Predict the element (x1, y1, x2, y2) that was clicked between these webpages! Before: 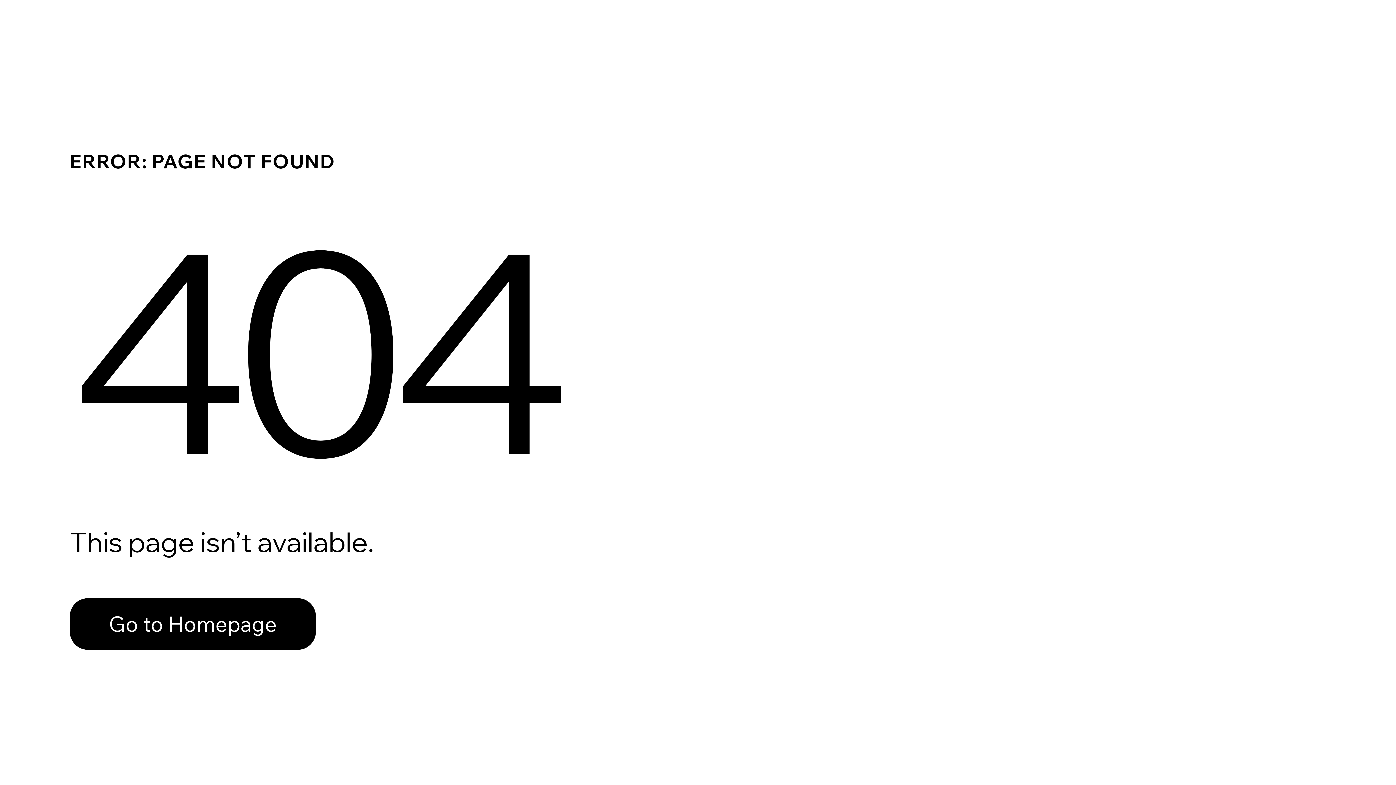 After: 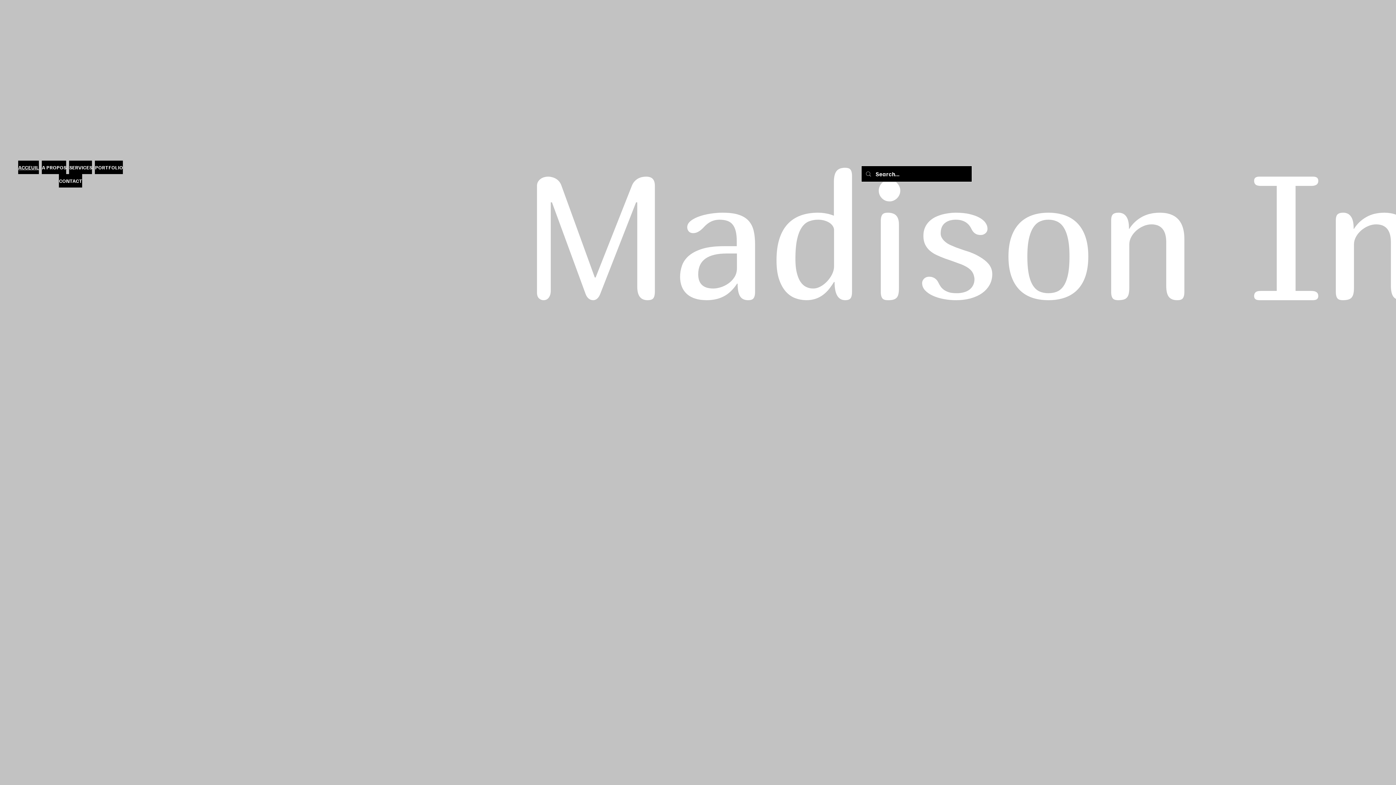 Action: label: Go to Homepage bbox: (69, 598, 316, 650)